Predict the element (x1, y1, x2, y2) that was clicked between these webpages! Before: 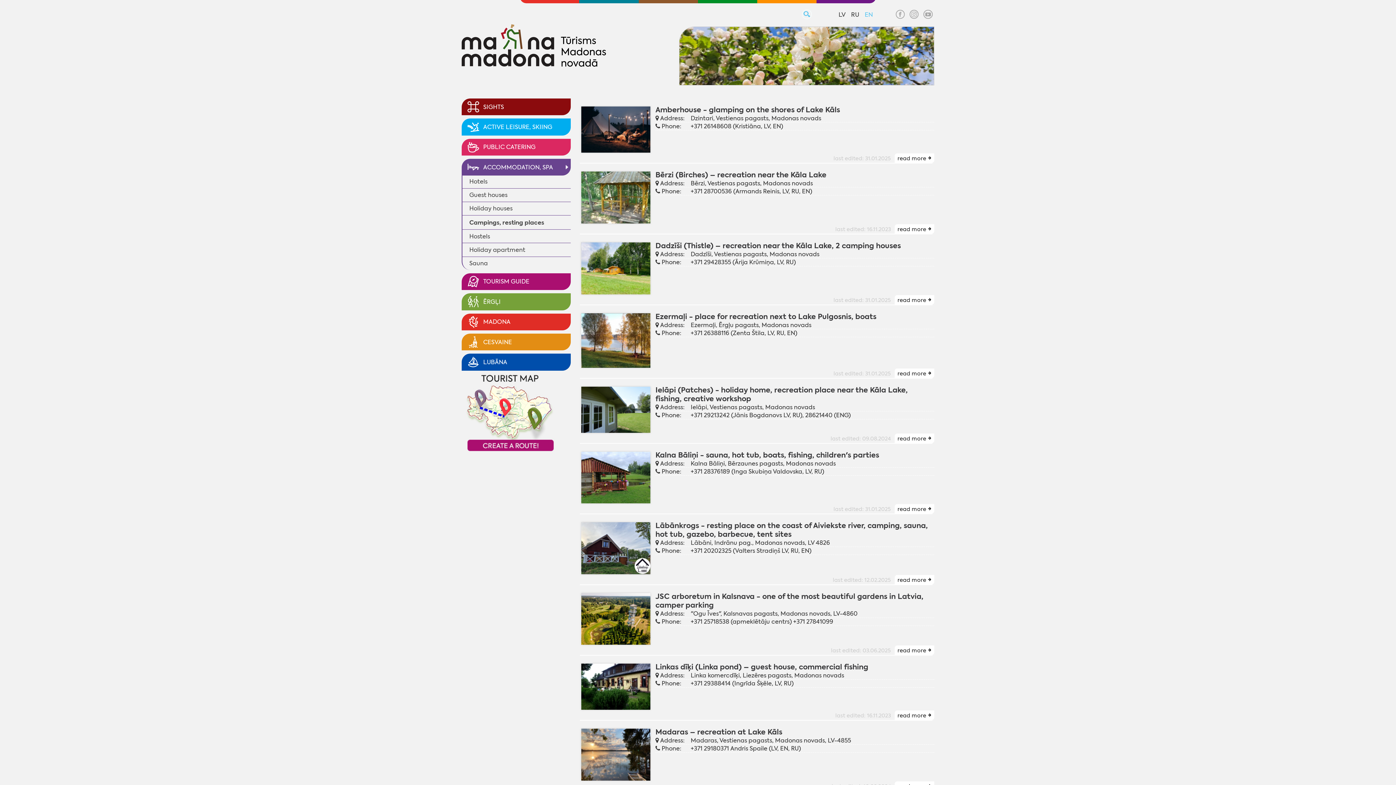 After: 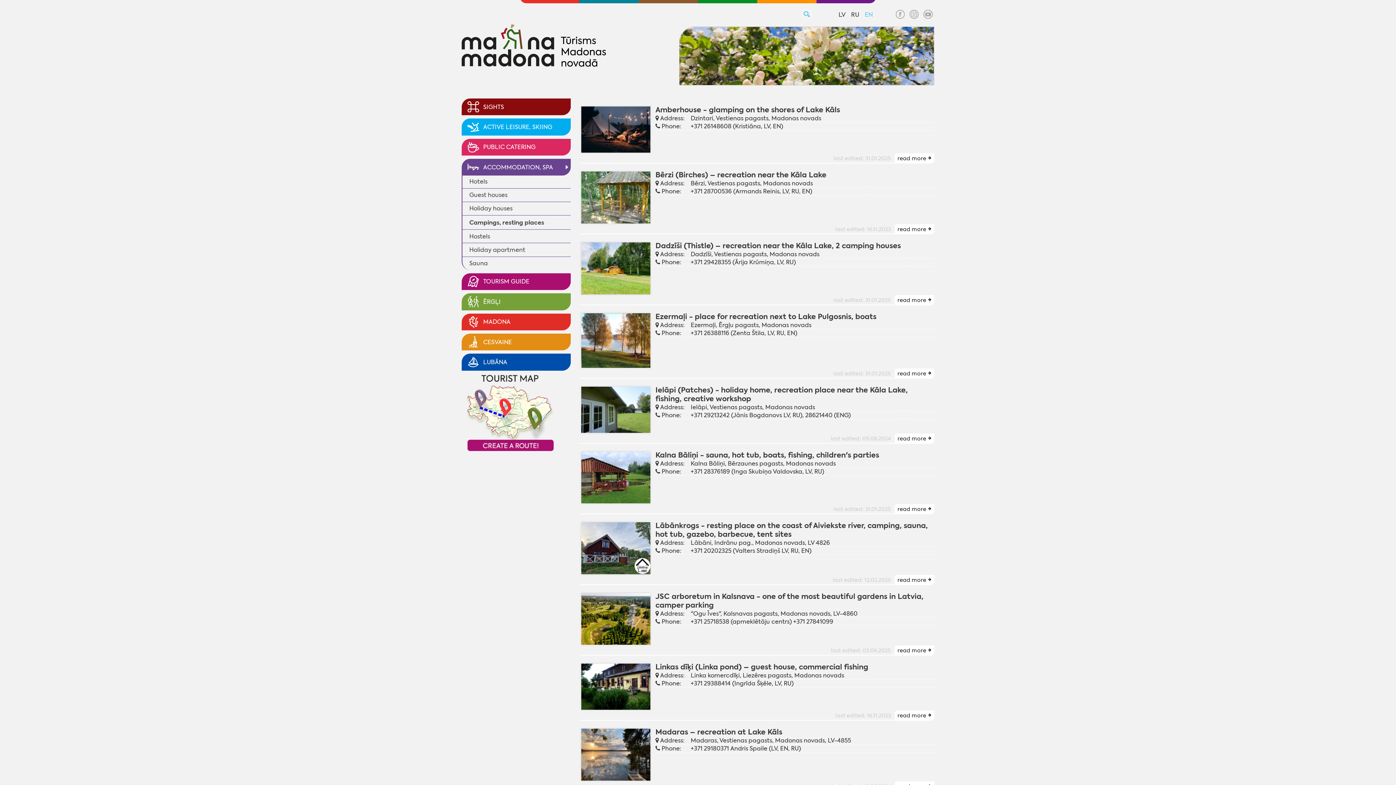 Action: bbox: (894, 9, 906, 18)